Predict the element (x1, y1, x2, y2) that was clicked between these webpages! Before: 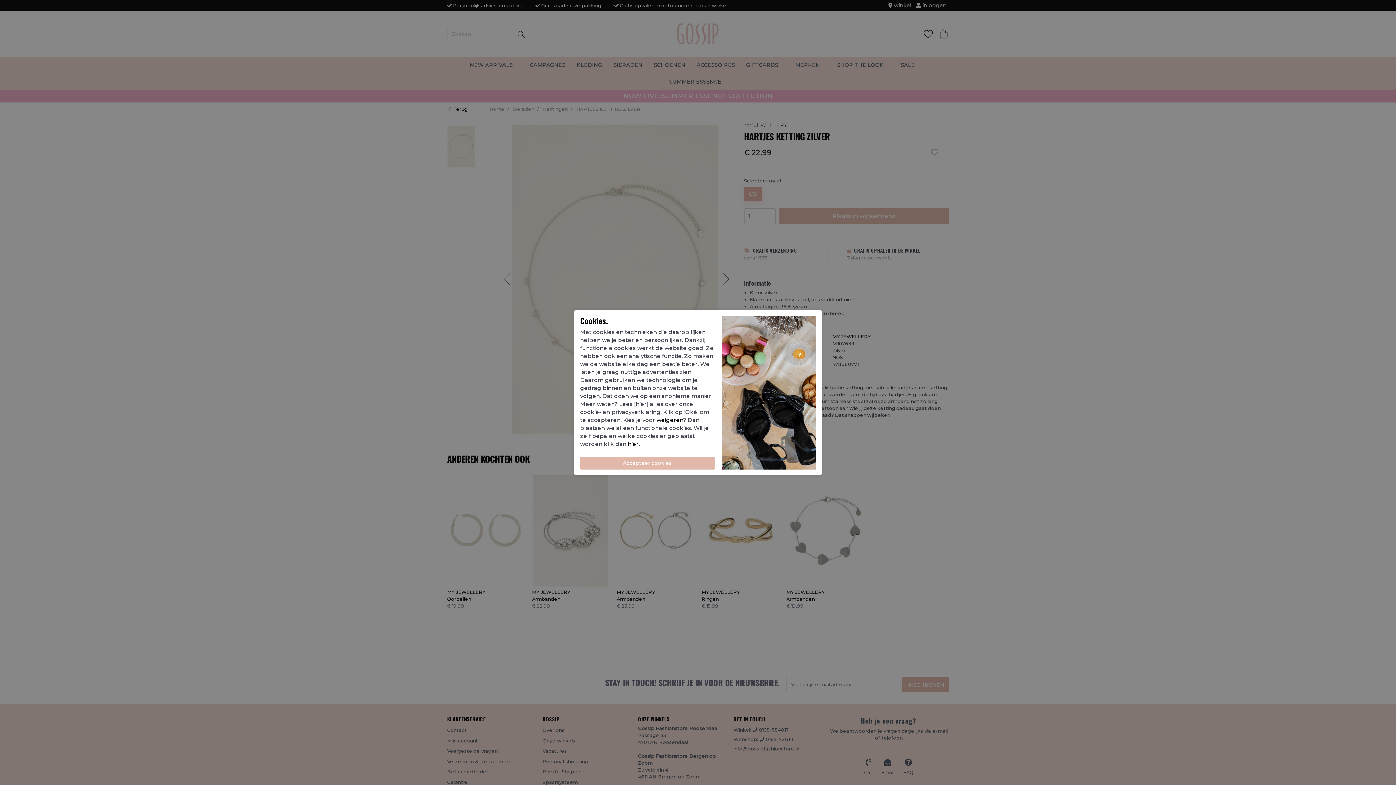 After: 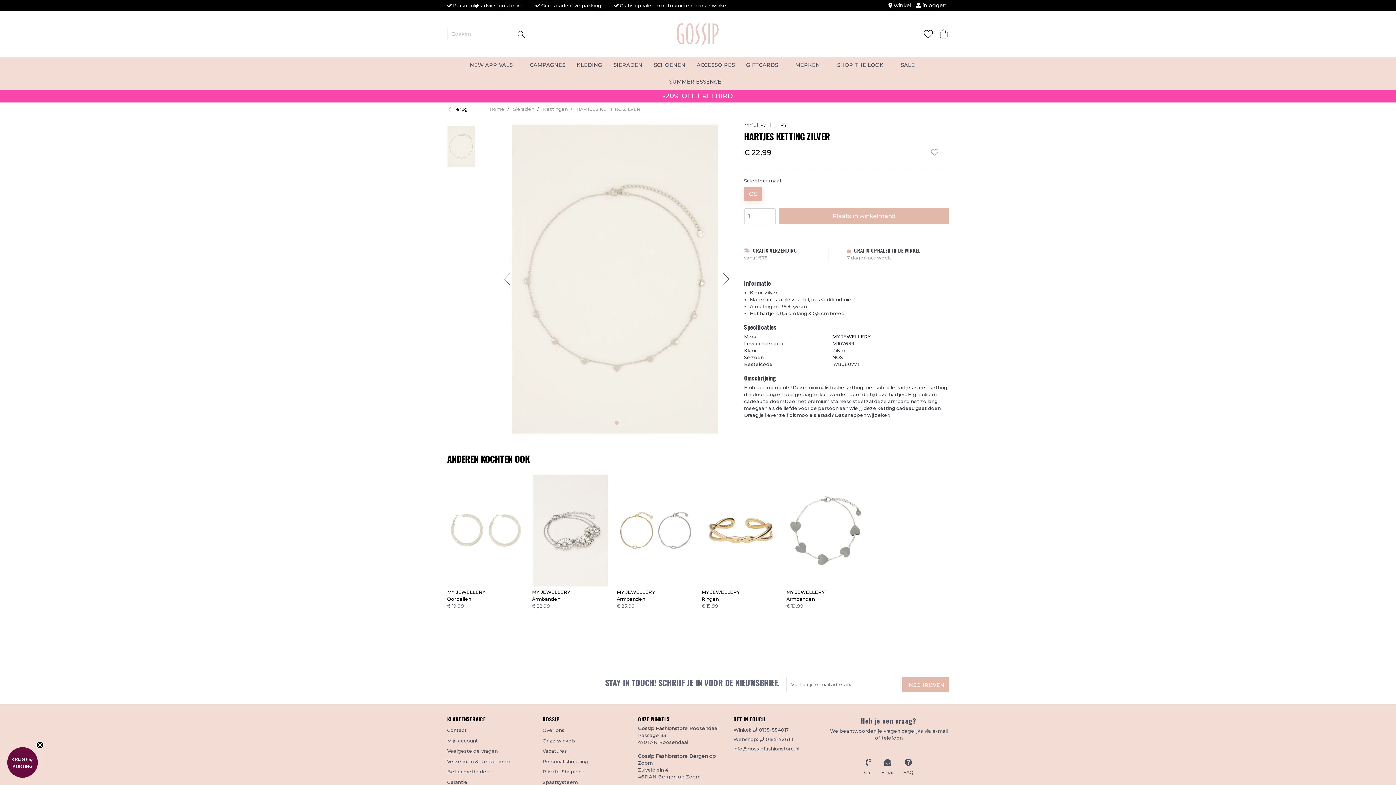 Action: label: weigeren bbox: (656, 416, 683, 423)